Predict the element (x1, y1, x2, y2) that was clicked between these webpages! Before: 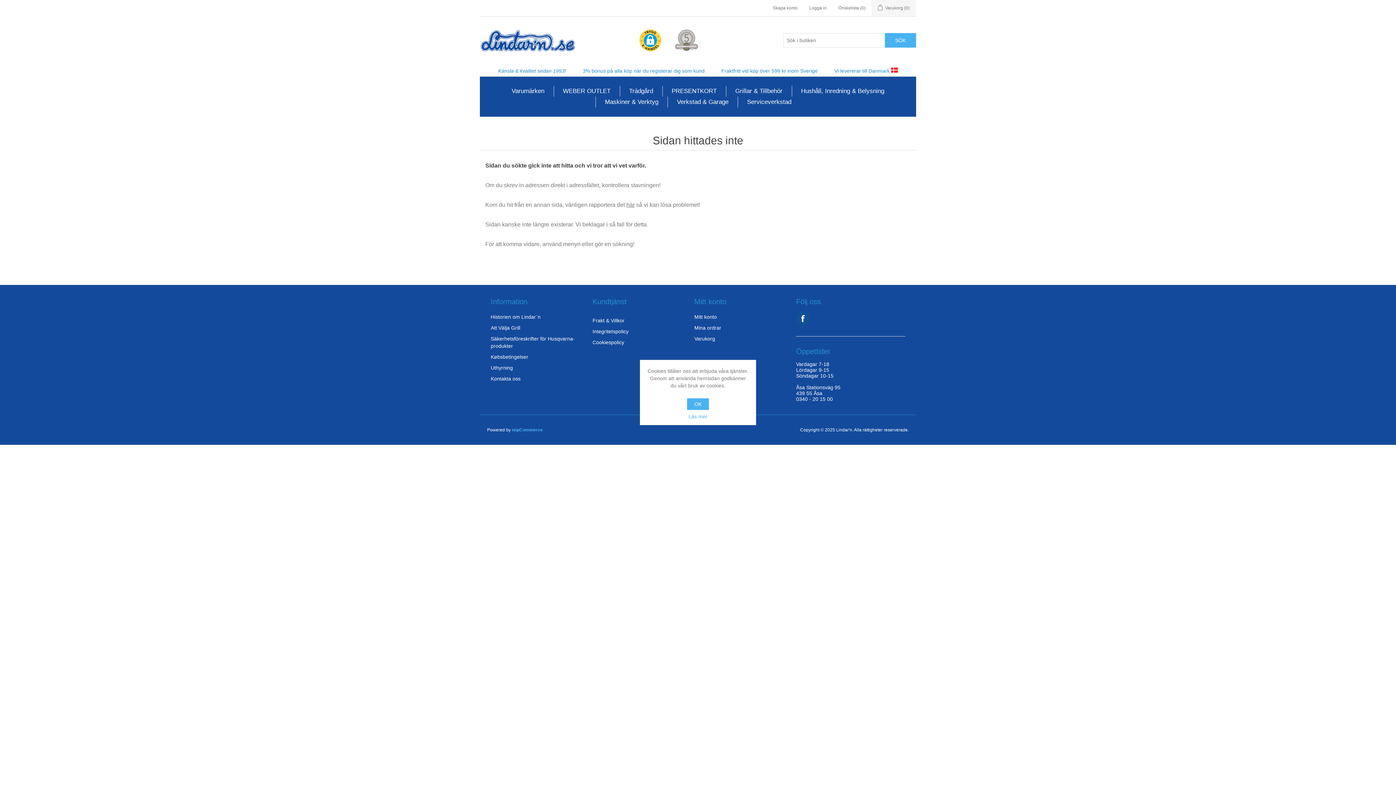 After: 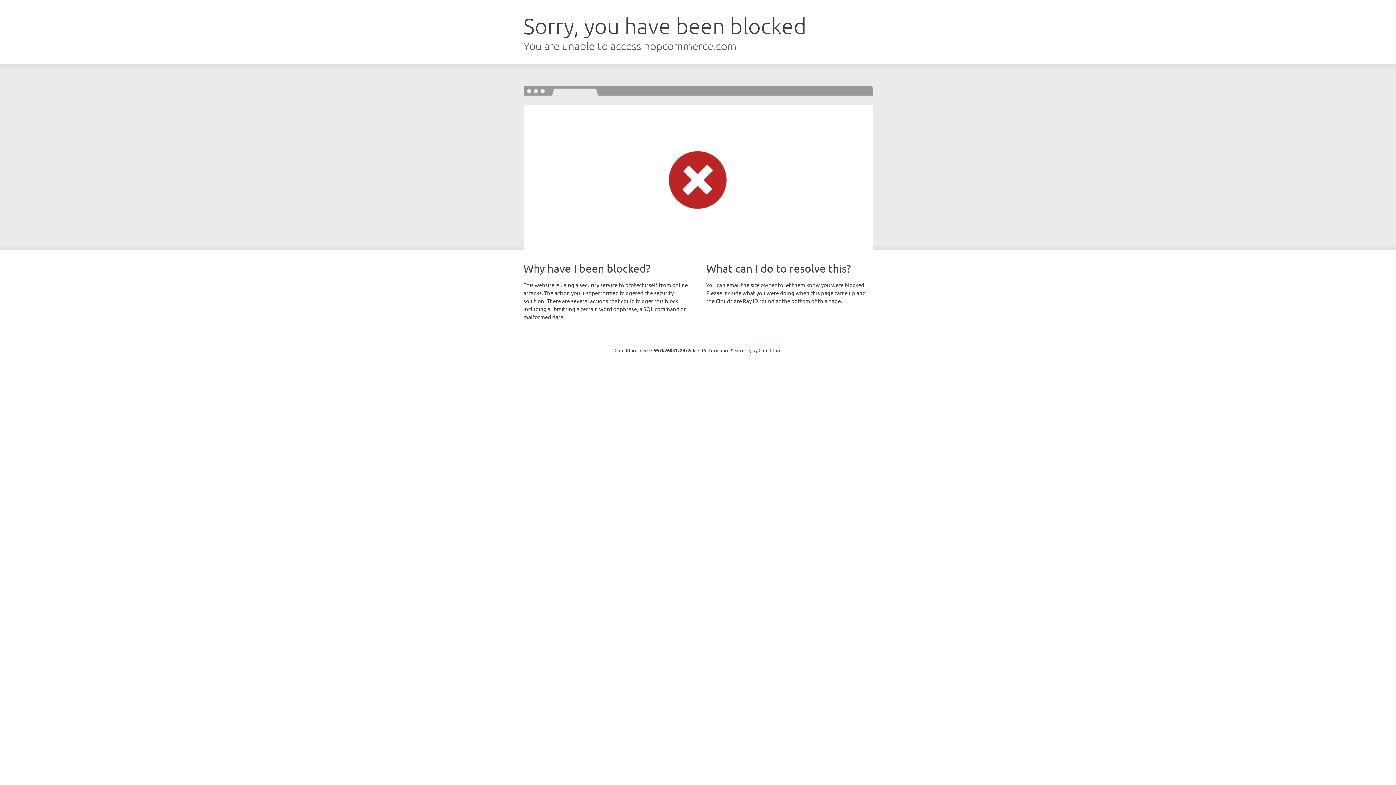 Action: label: nopCommerce bbox: (512, 427, 542, 432)